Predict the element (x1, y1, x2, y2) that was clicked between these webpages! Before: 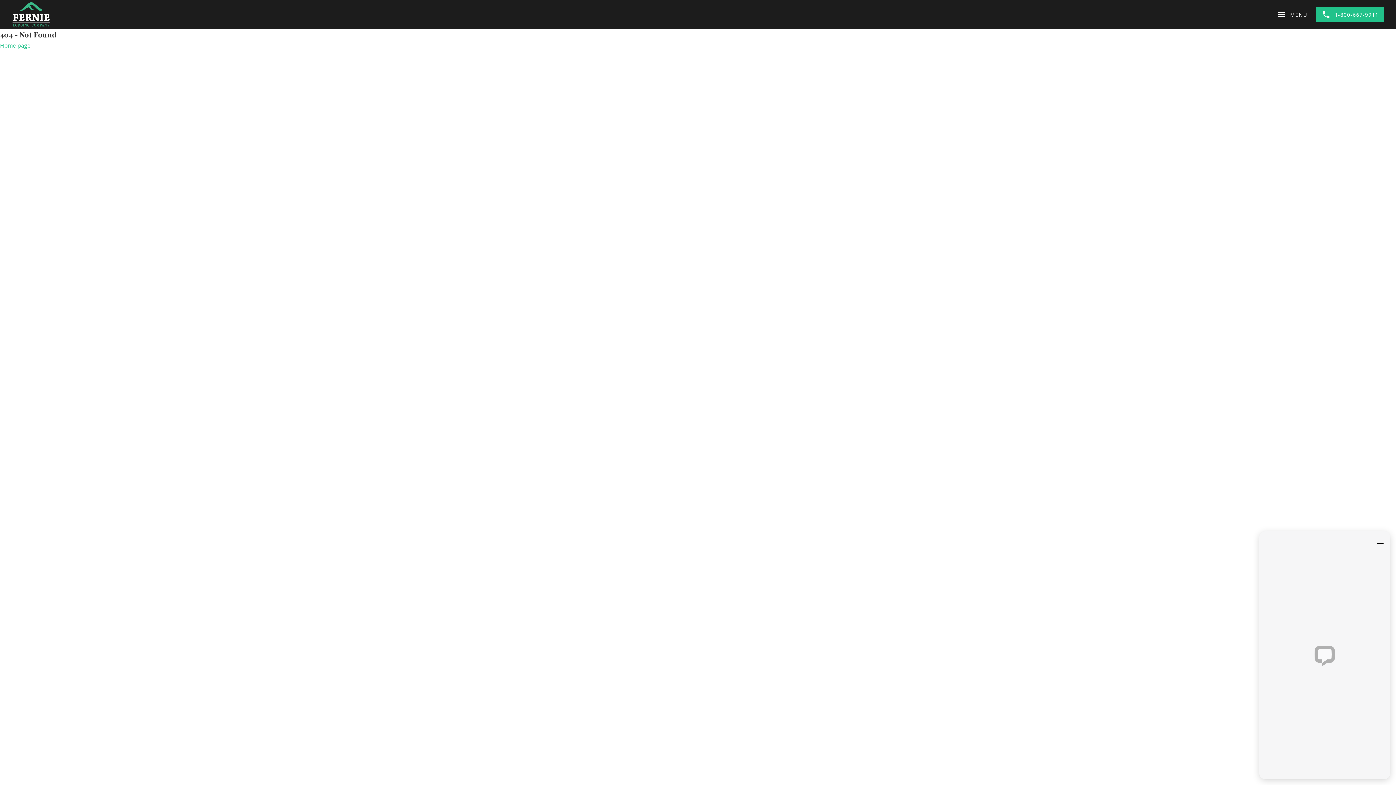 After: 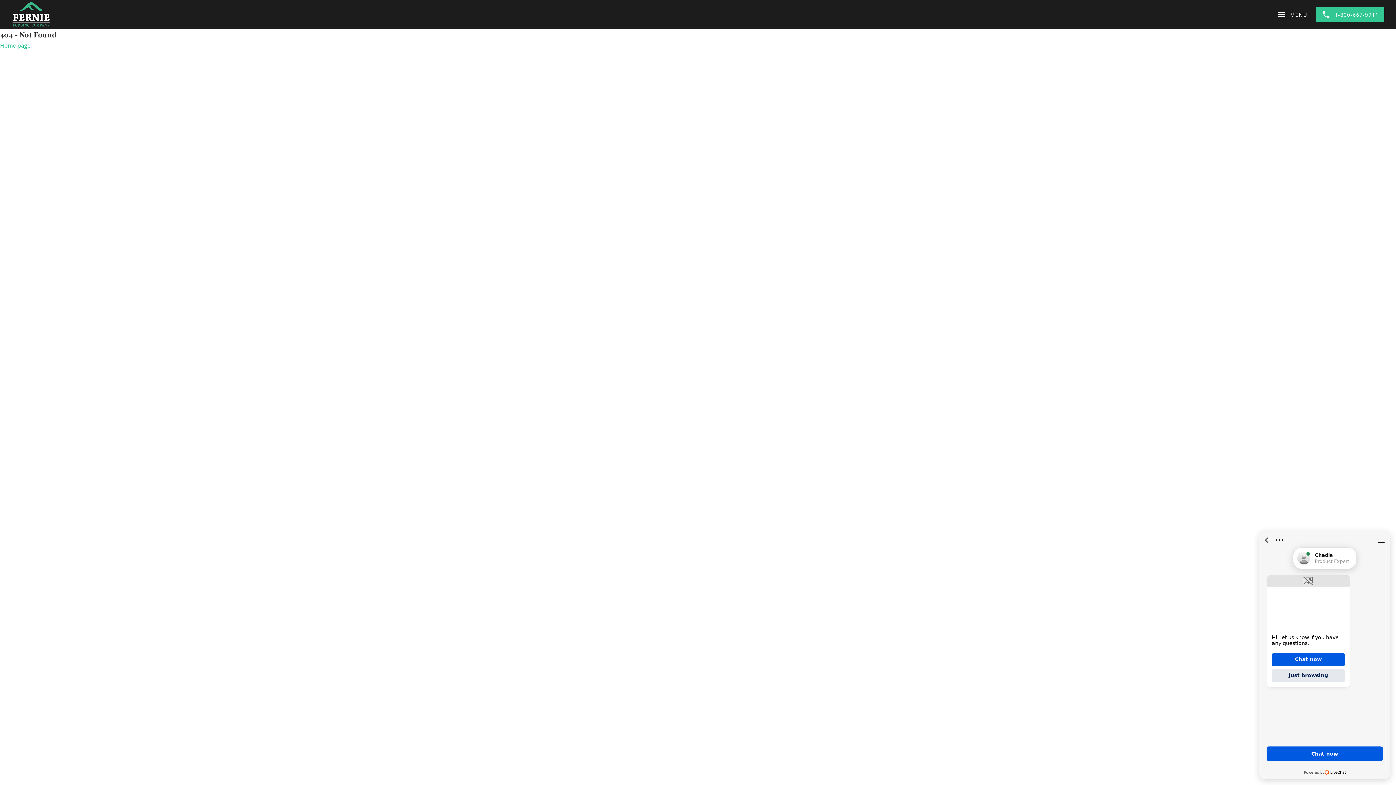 Action: label:   1-800-667-9911 bbox: (1316, 7, 1384, 21)